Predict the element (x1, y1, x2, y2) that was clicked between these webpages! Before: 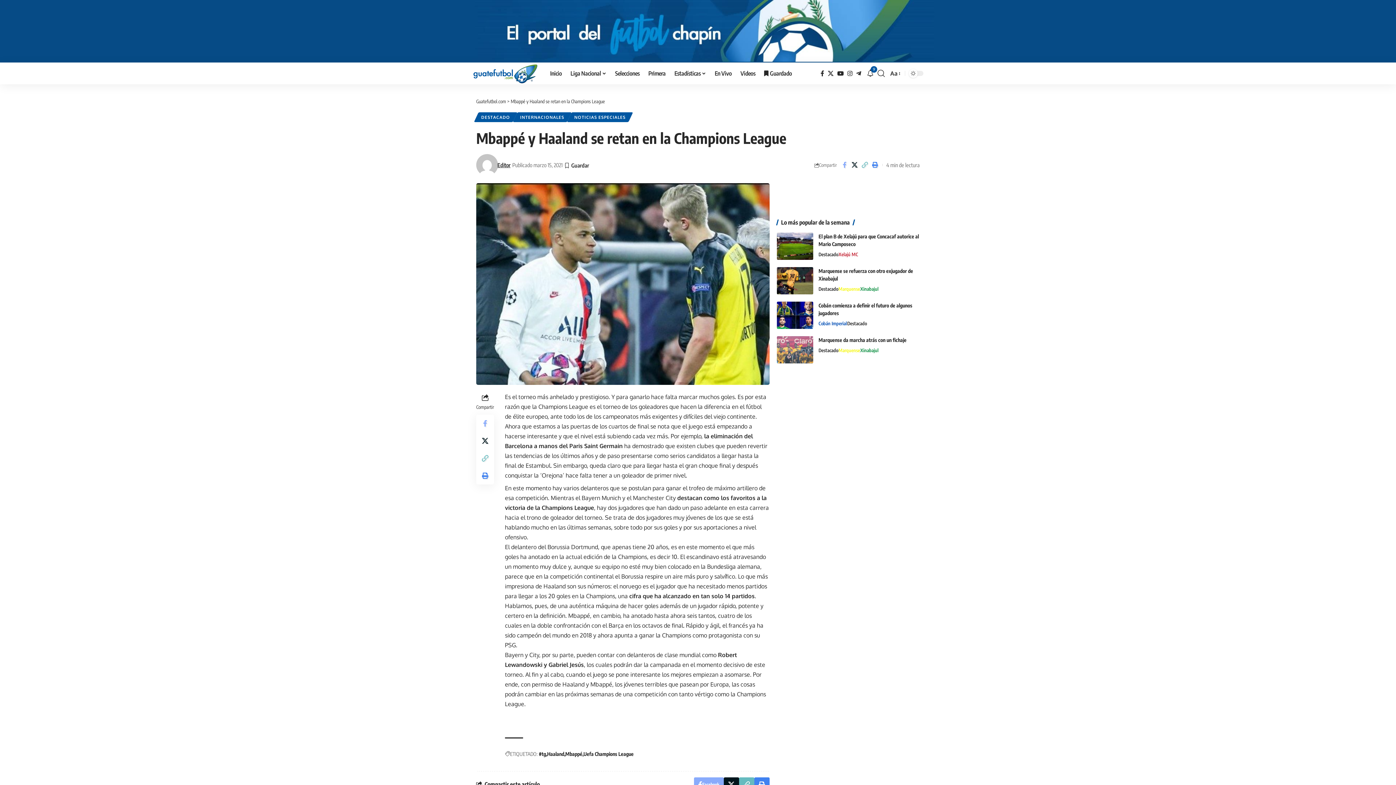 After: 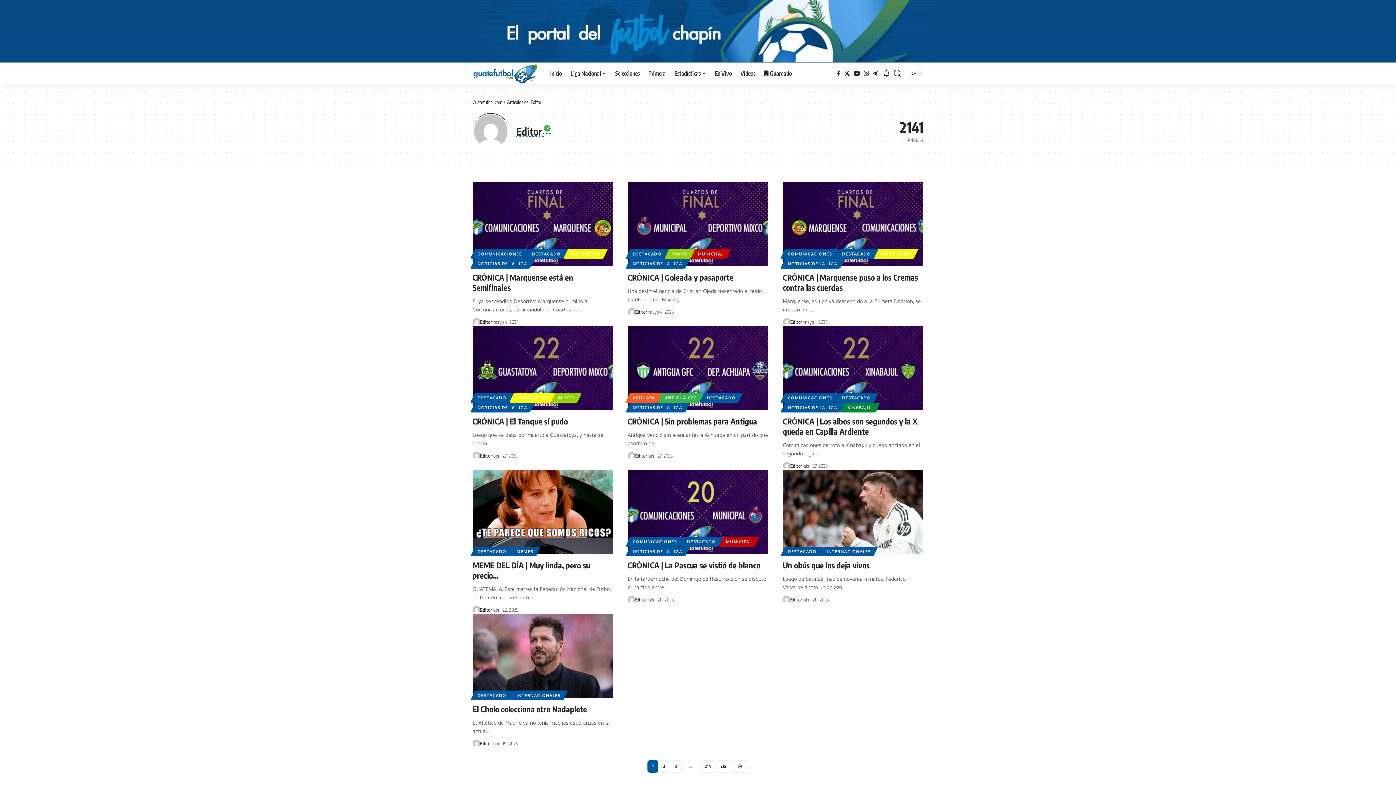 Action: label: Visit posts by Editor bbox: (476, 154, 498, 176)